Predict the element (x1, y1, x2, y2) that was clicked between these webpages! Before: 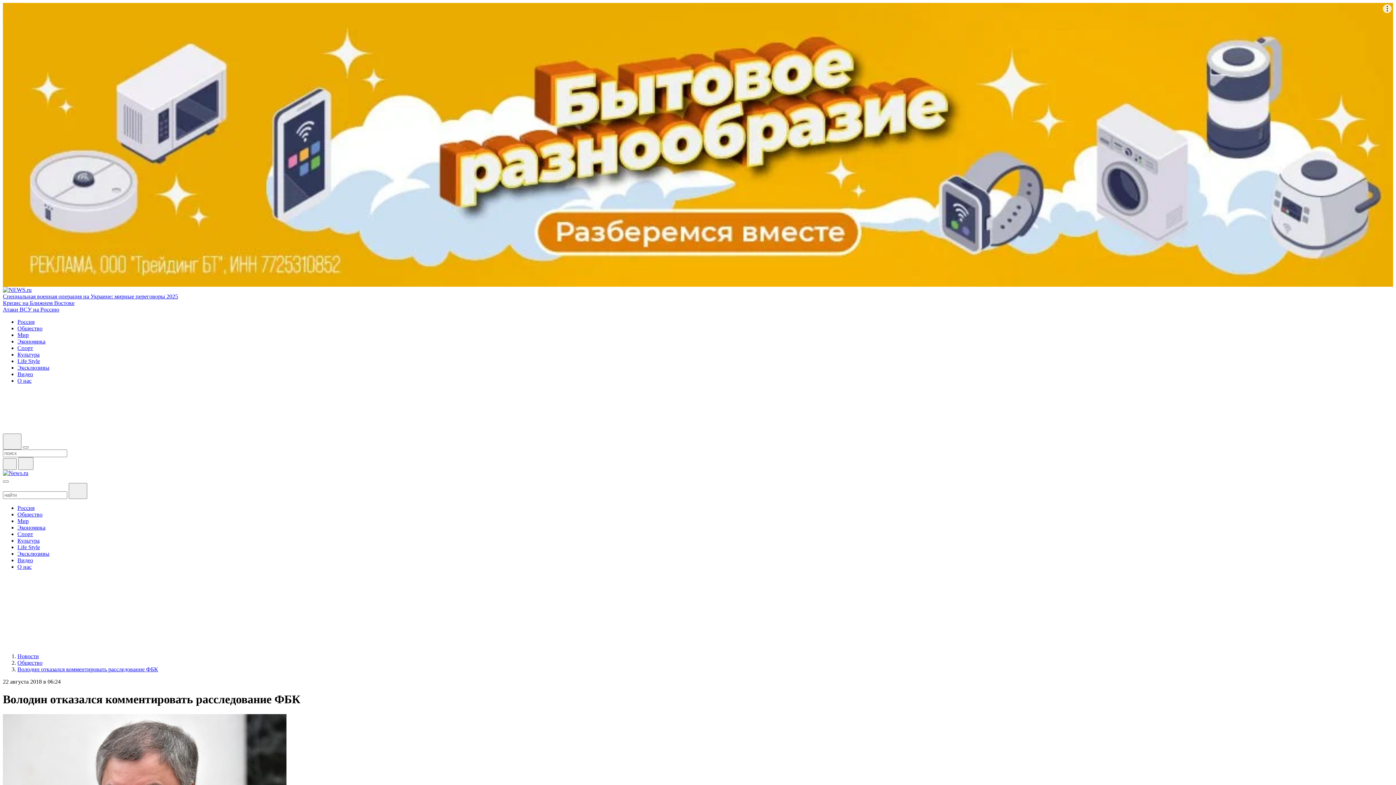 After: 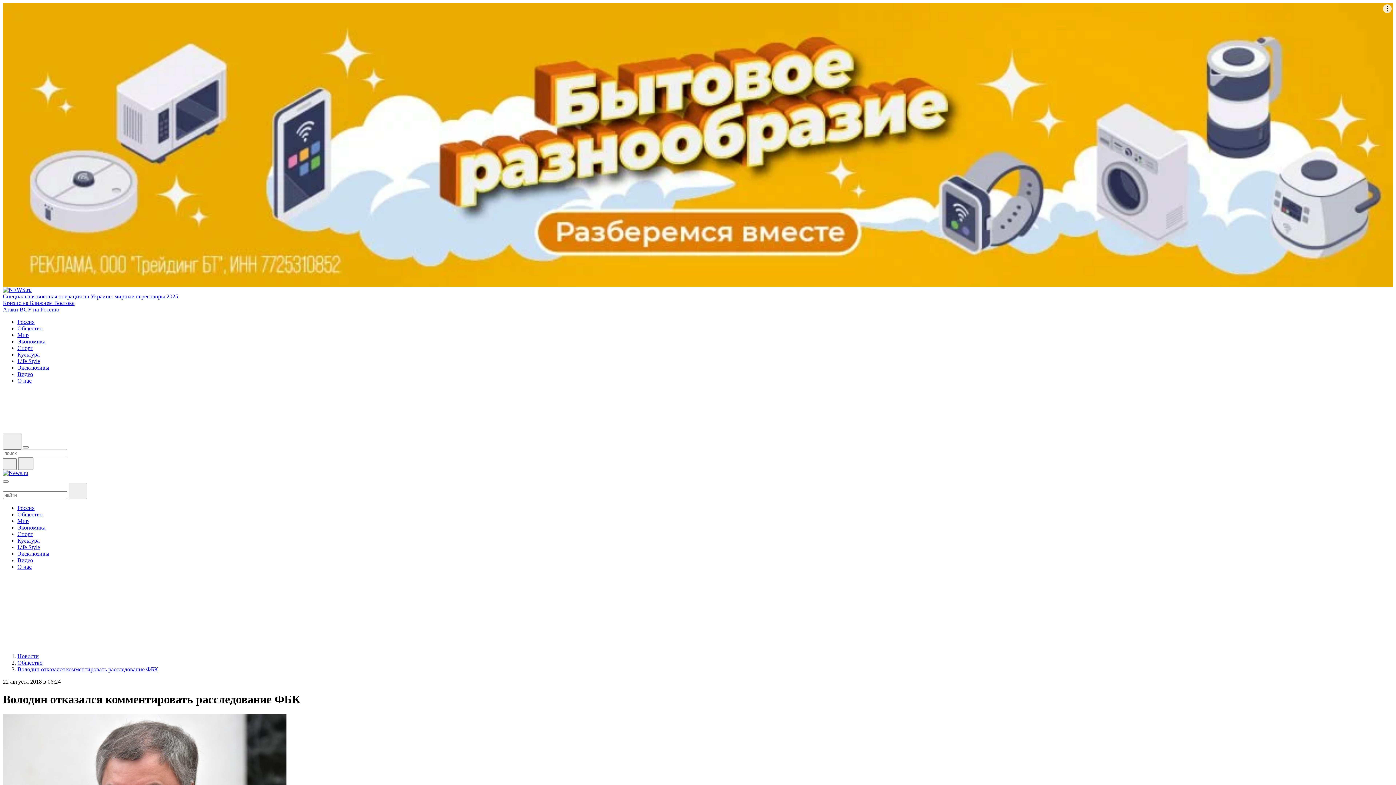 Action: bbox: (2, 626, 15, 633)